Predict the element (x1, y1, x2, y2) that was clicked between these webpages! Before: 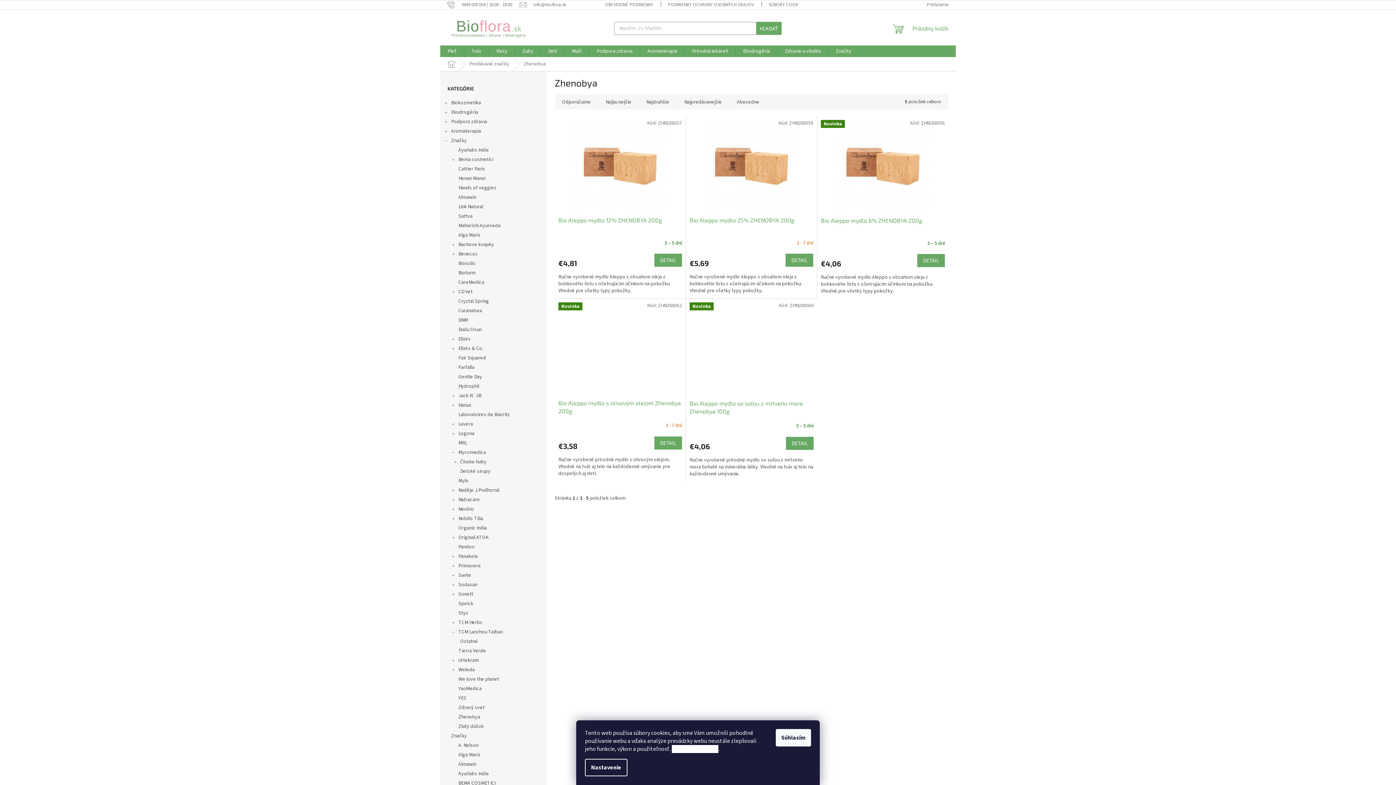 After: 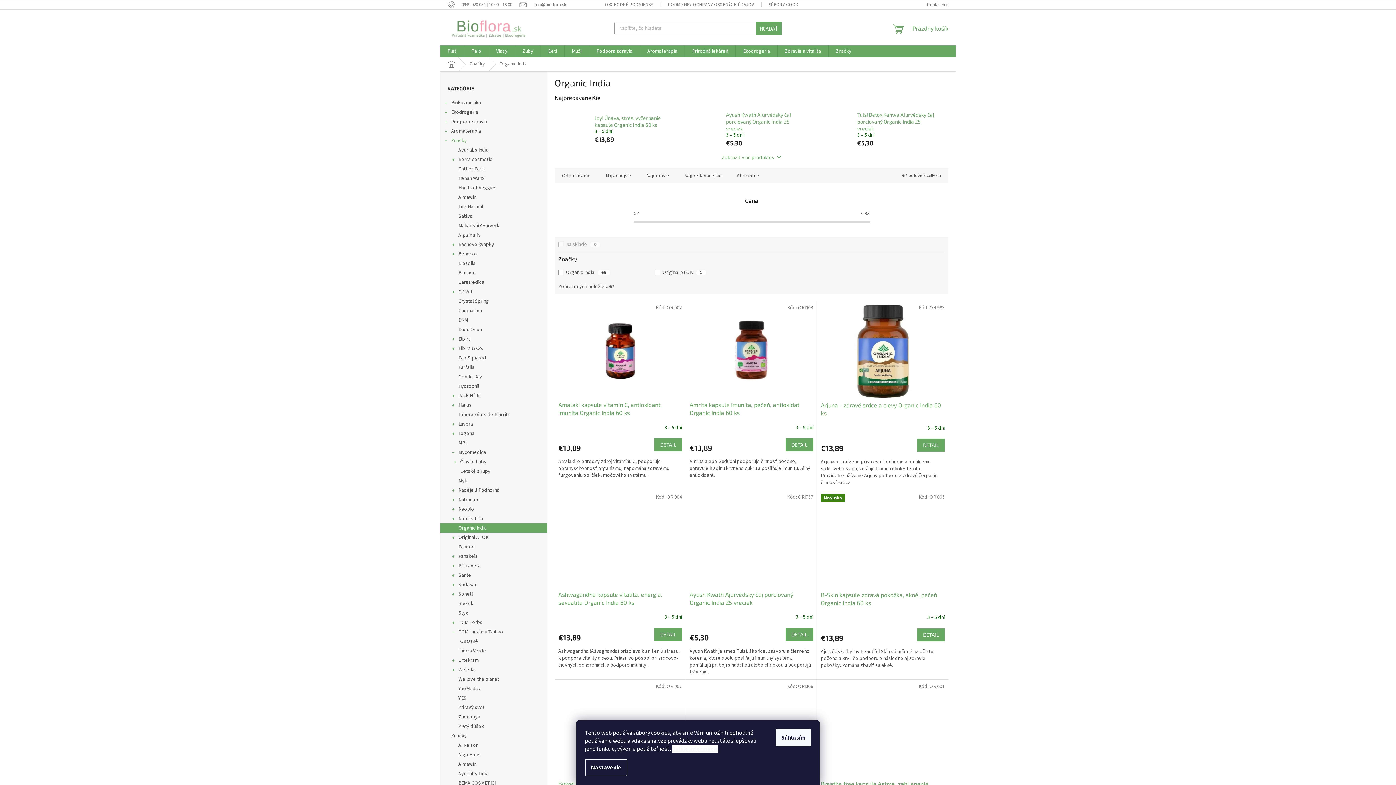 Action: label: Organic India bbox: (440, 523, 547, 533)